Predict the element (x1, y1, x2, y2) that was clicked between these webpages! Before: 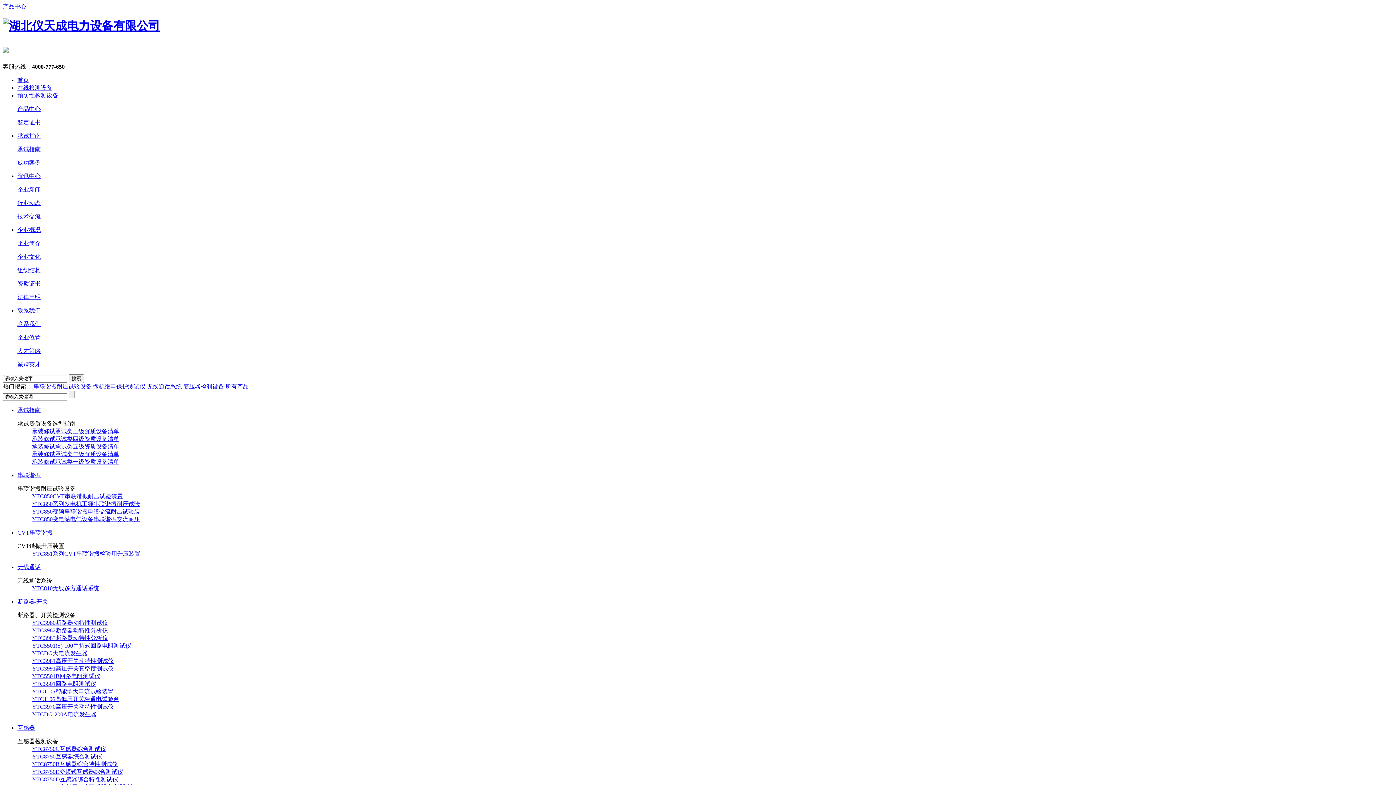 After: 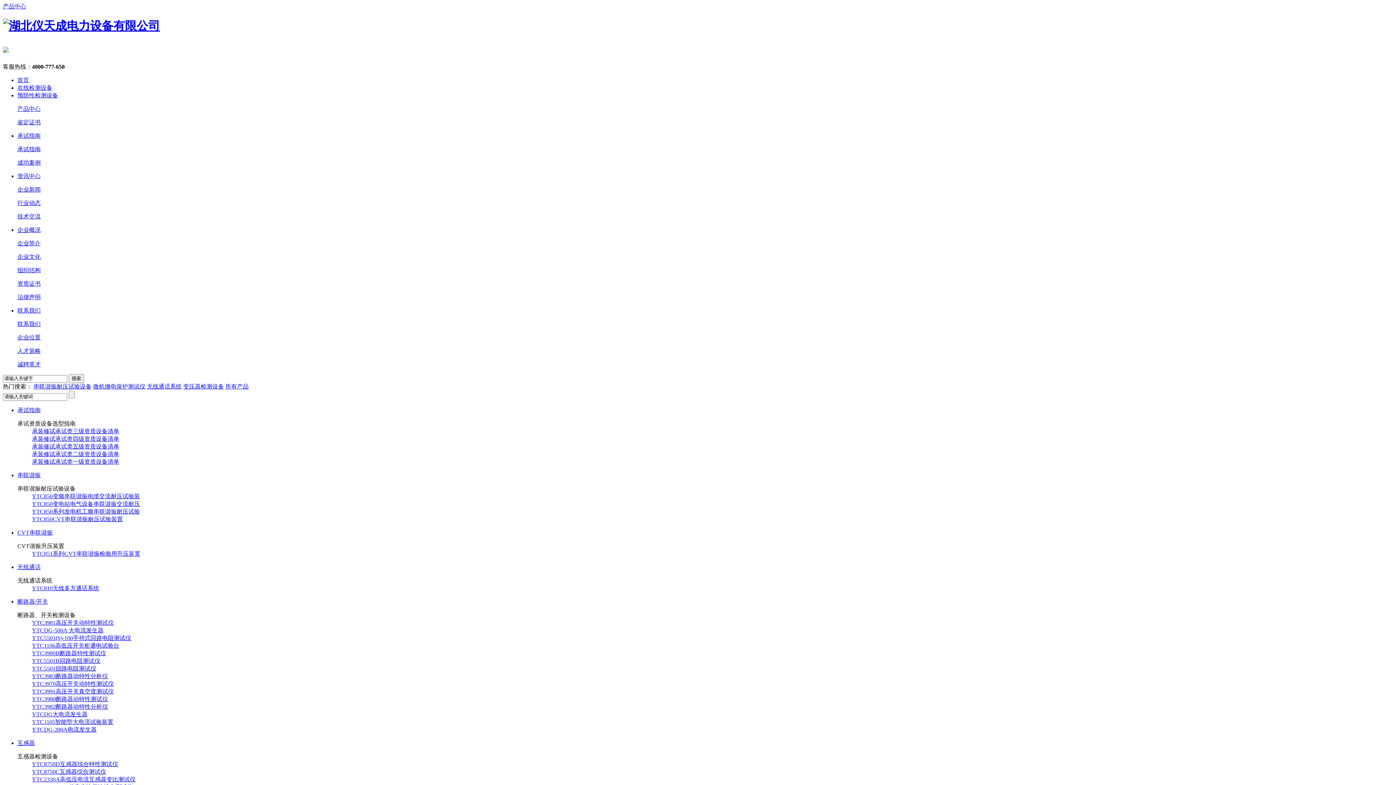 Action: bbox: (32, 658, 113, 664) label: YTC3981高压开关动特性测试仪